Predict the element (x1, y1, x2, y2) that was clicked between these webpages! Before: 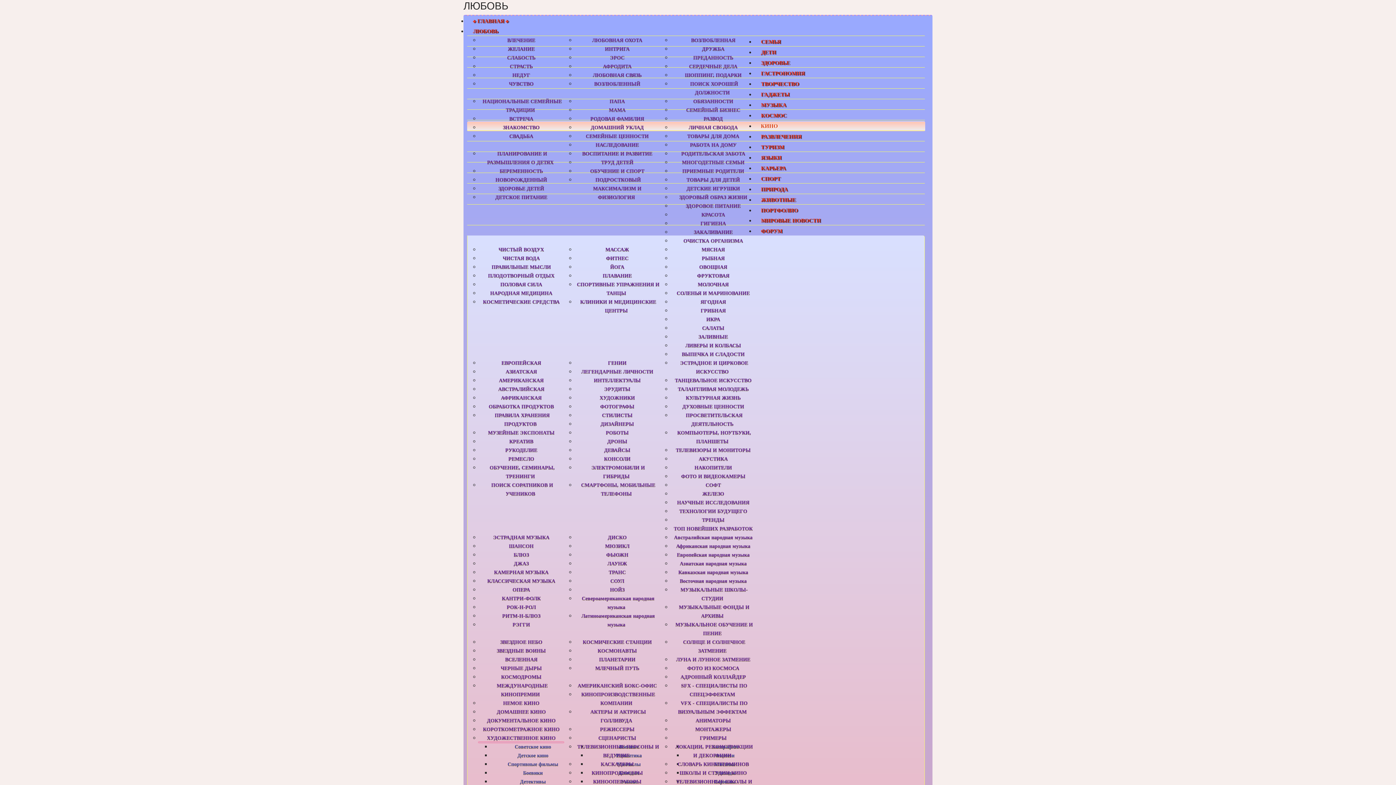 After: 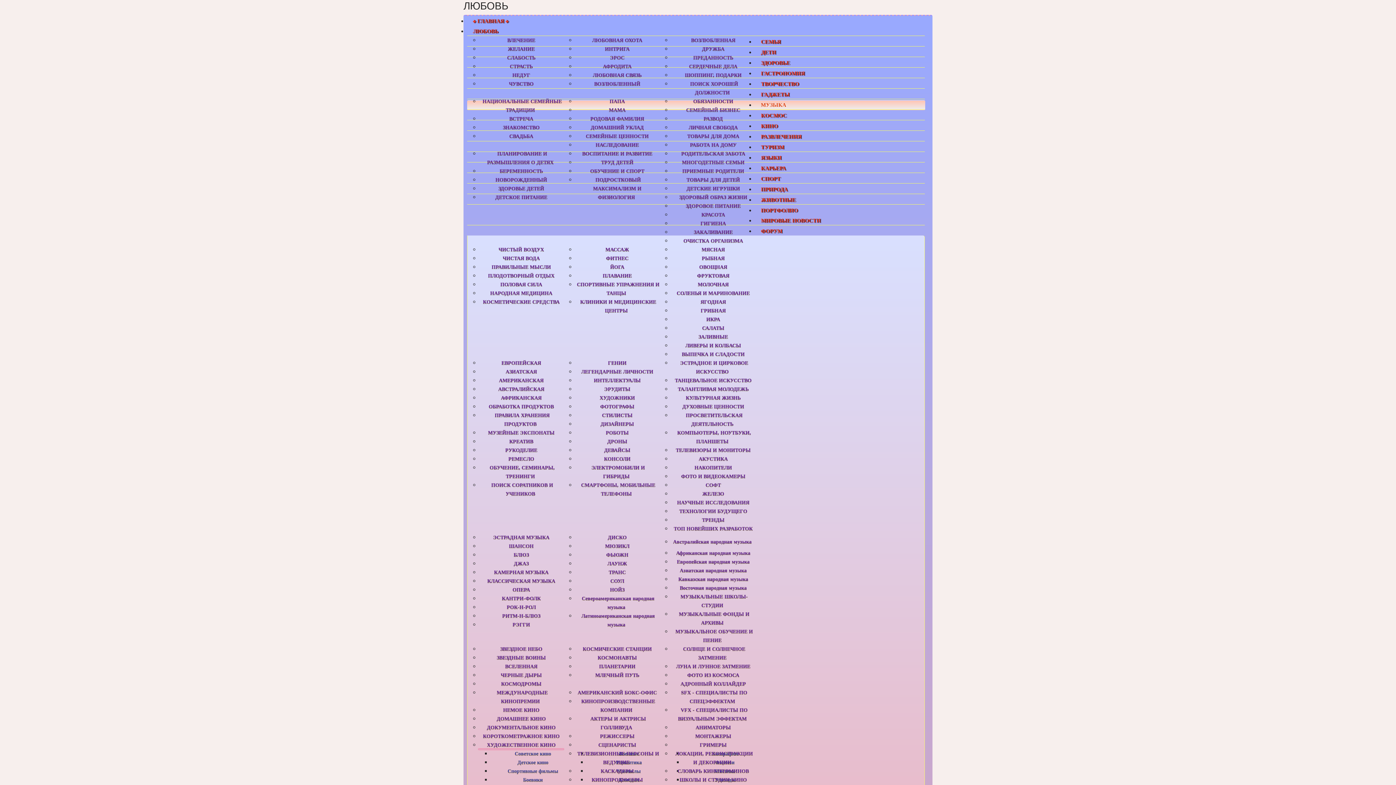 Action: bbox: (672, 529, 754, 541) label: Австралийская народная музыка